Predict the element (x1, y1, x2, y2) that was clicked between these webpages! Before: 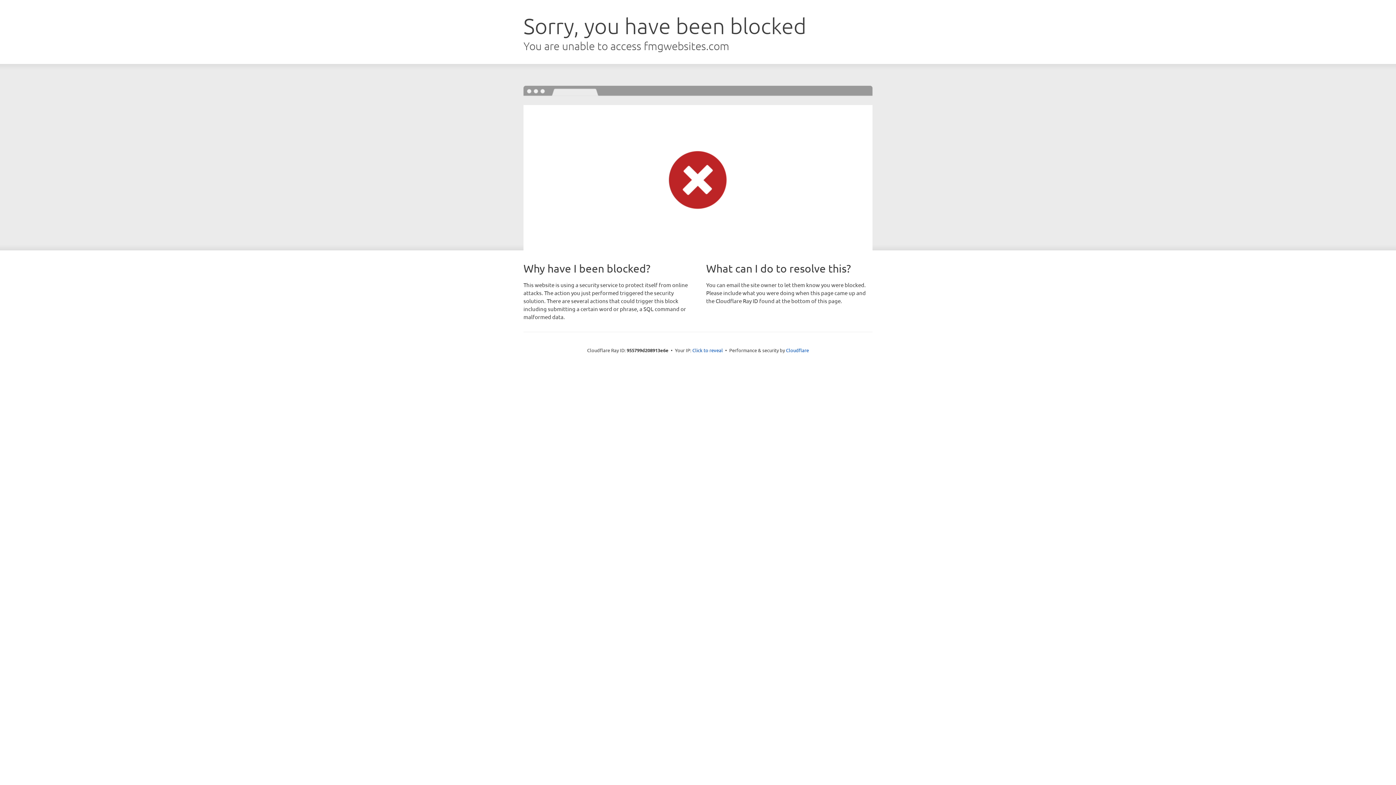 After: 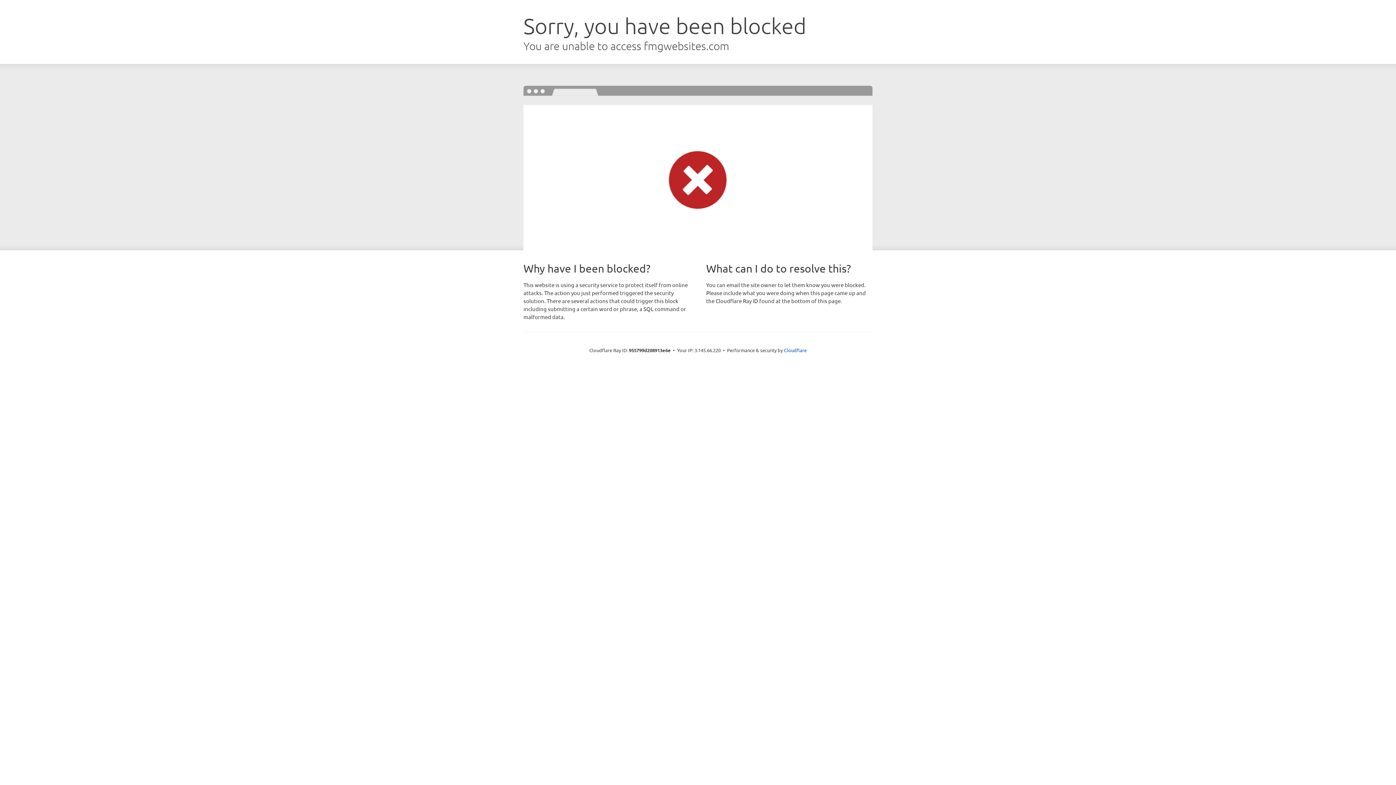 Action: bbox: (692, 346, 723, 353) label: Click to reveal